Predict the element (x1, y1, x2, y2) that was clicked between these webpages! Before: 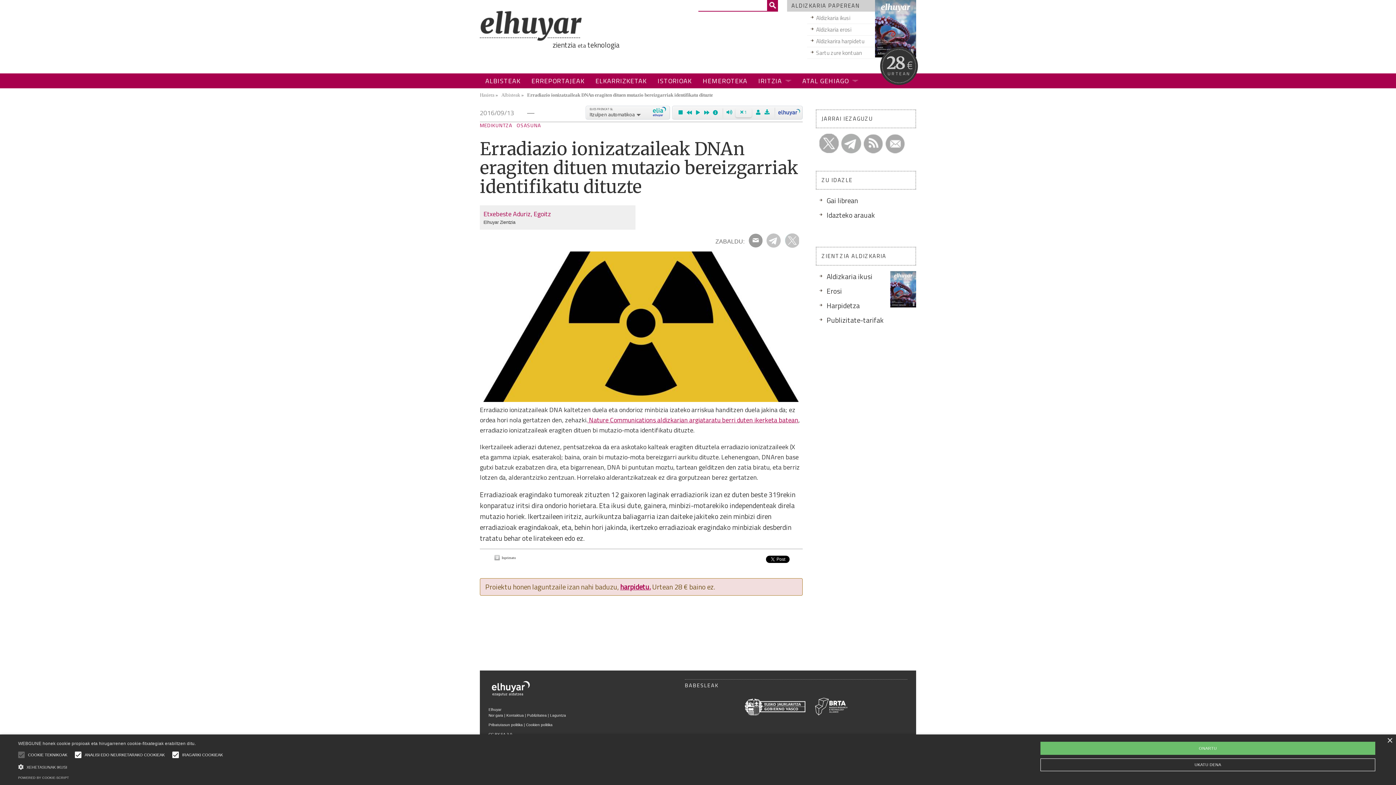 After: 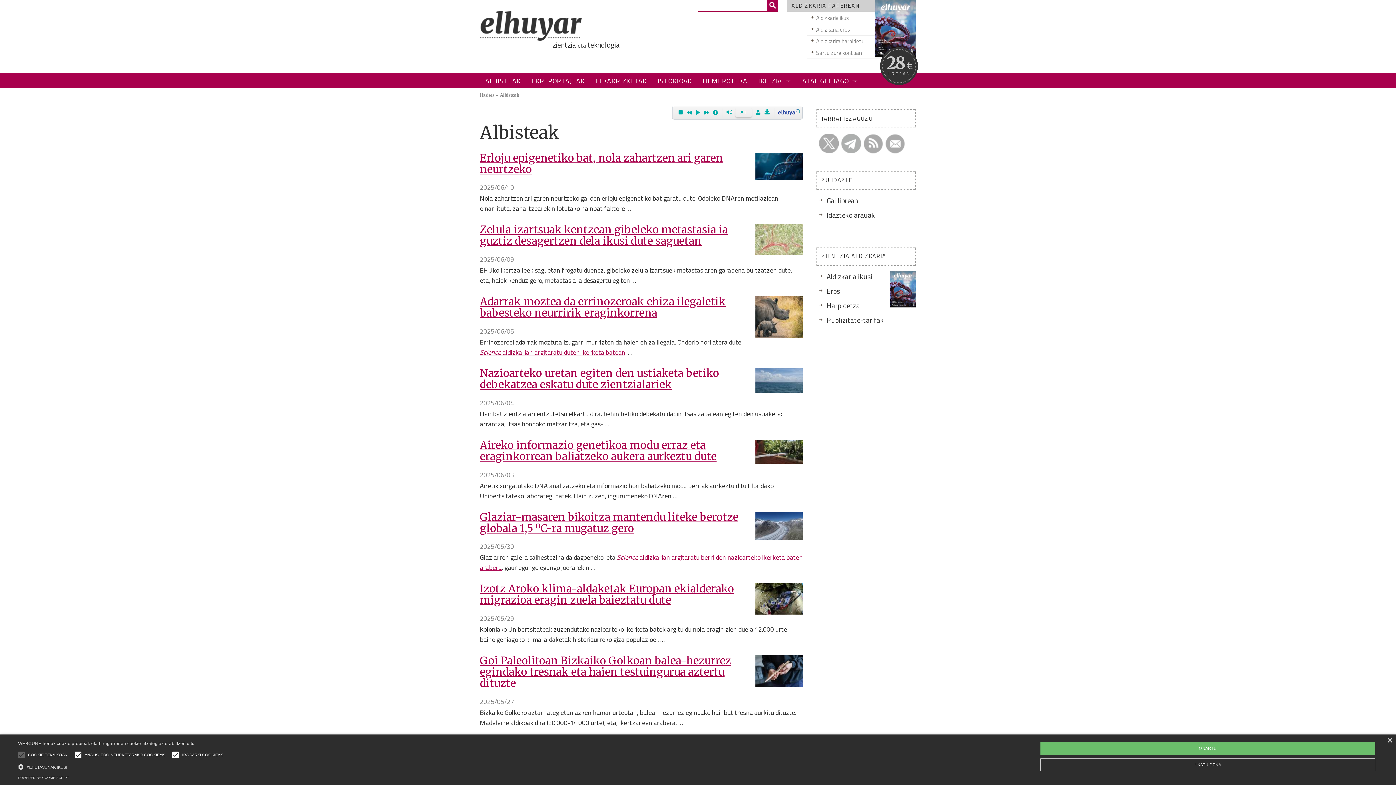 Action: bbox: (480, 73, 526, 88) label: ALBISTEAK